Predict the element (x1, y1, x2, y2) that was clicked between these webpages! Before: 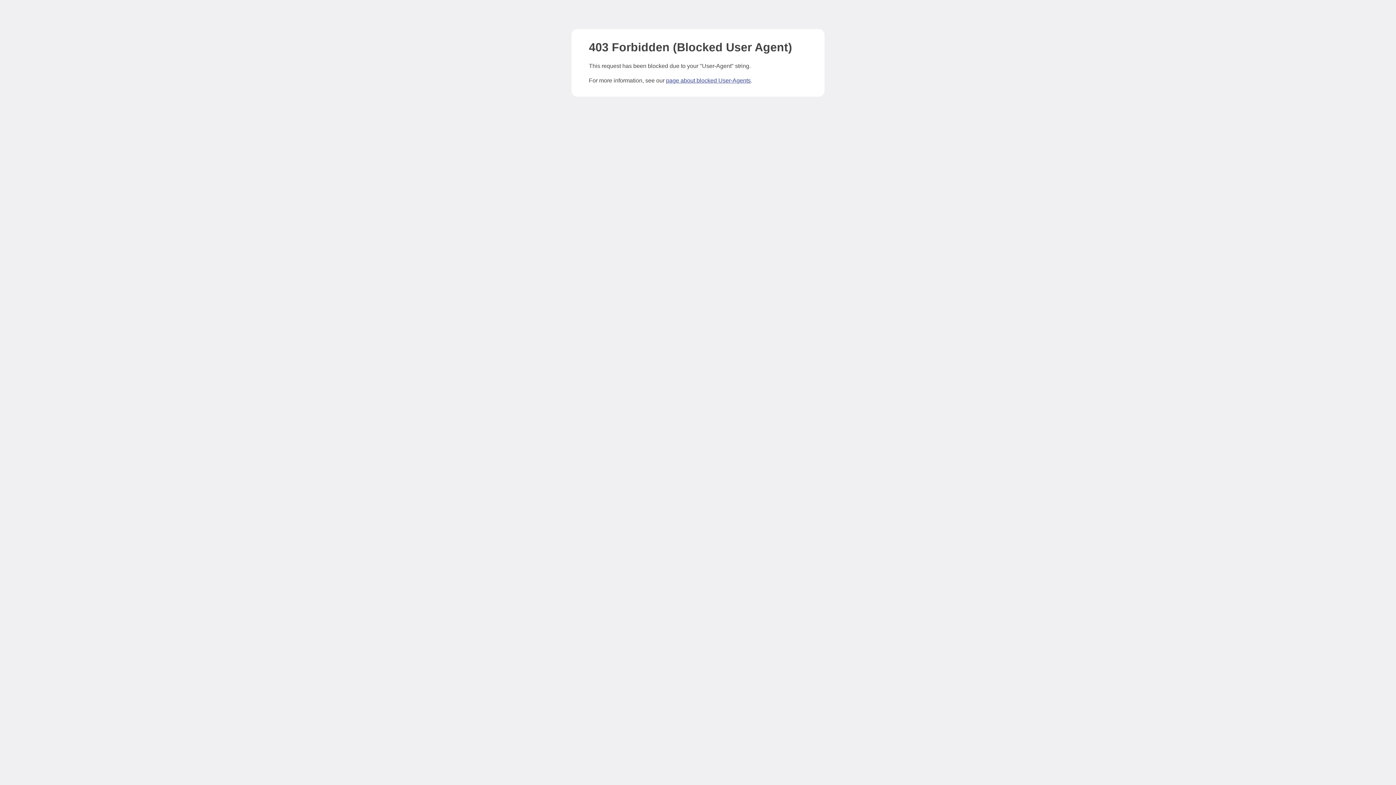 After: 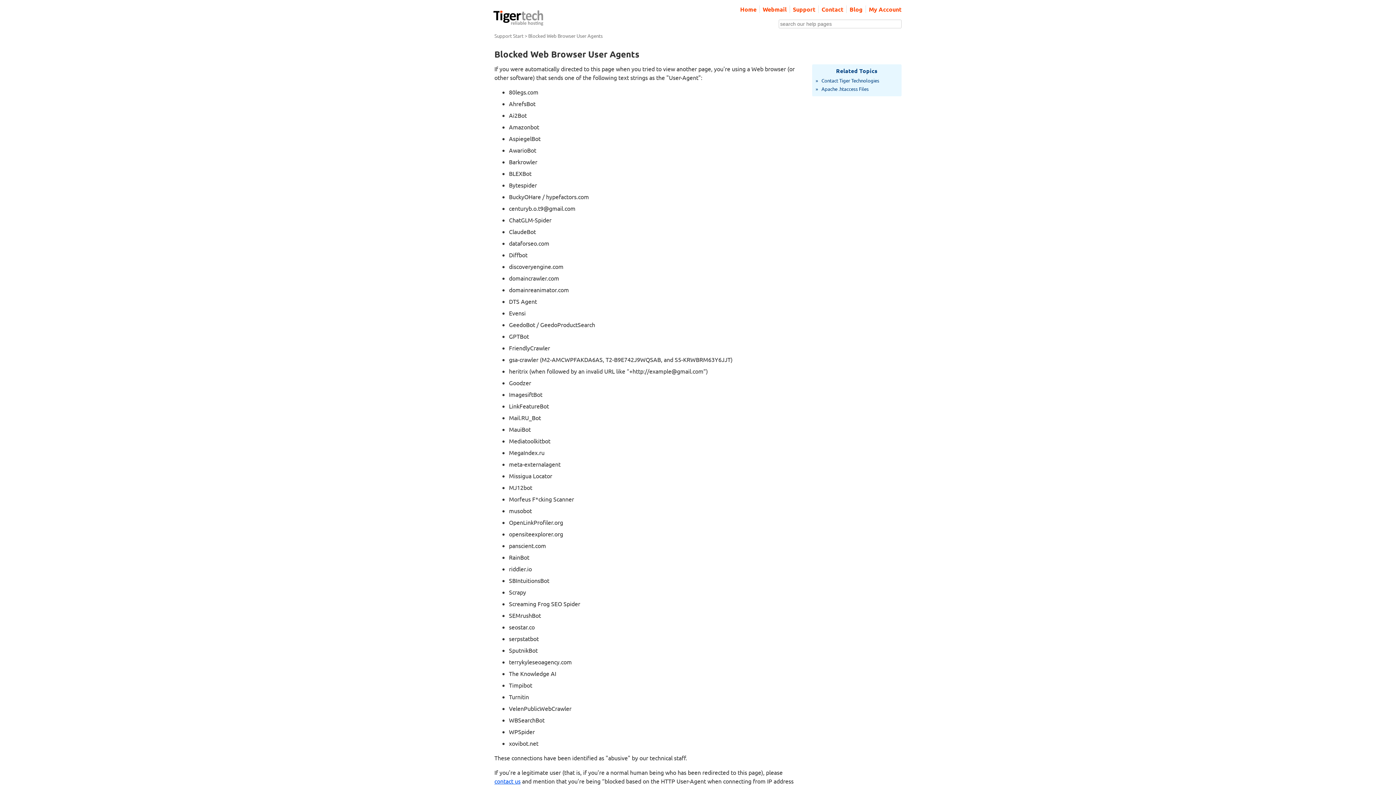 Action: label: page about blocked User-Agents bbox: (666, 77, 750, 83)